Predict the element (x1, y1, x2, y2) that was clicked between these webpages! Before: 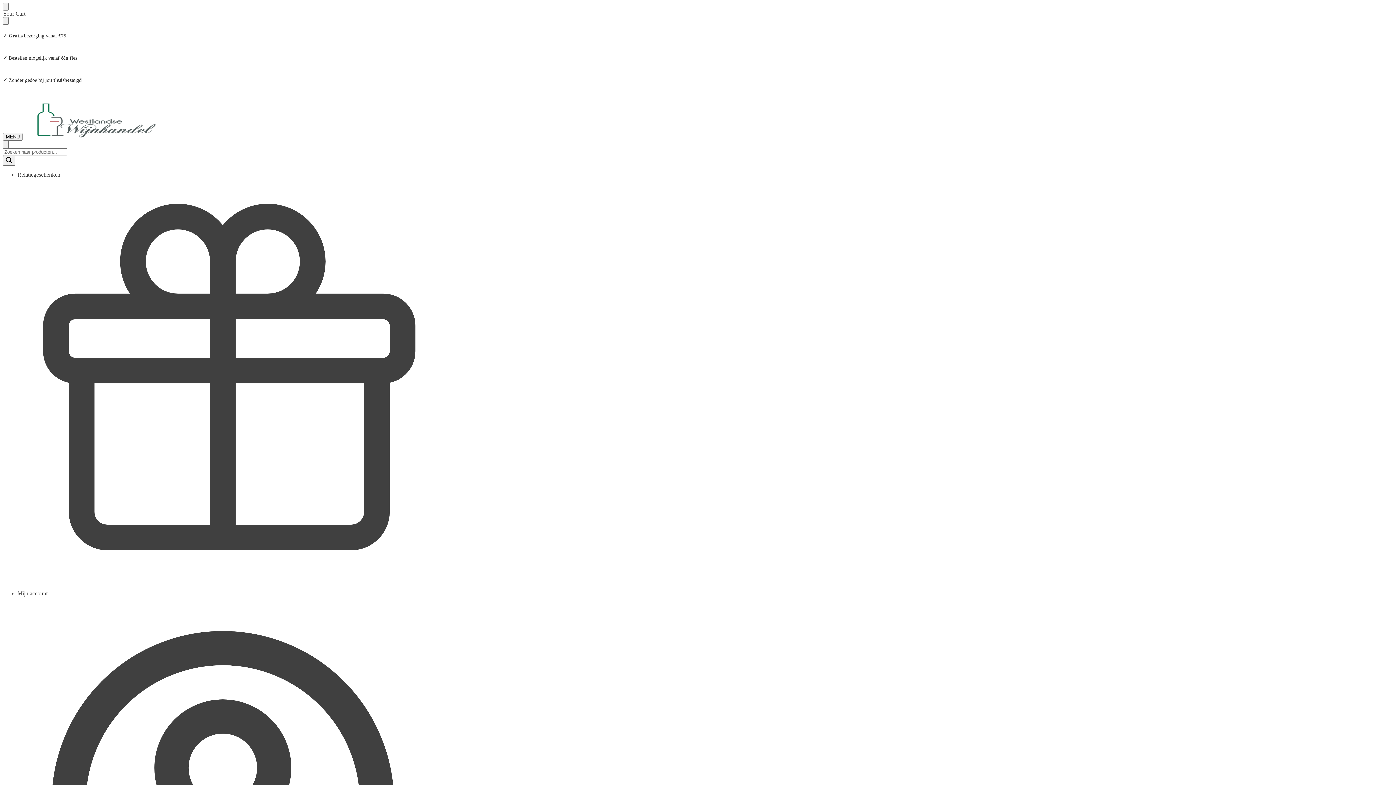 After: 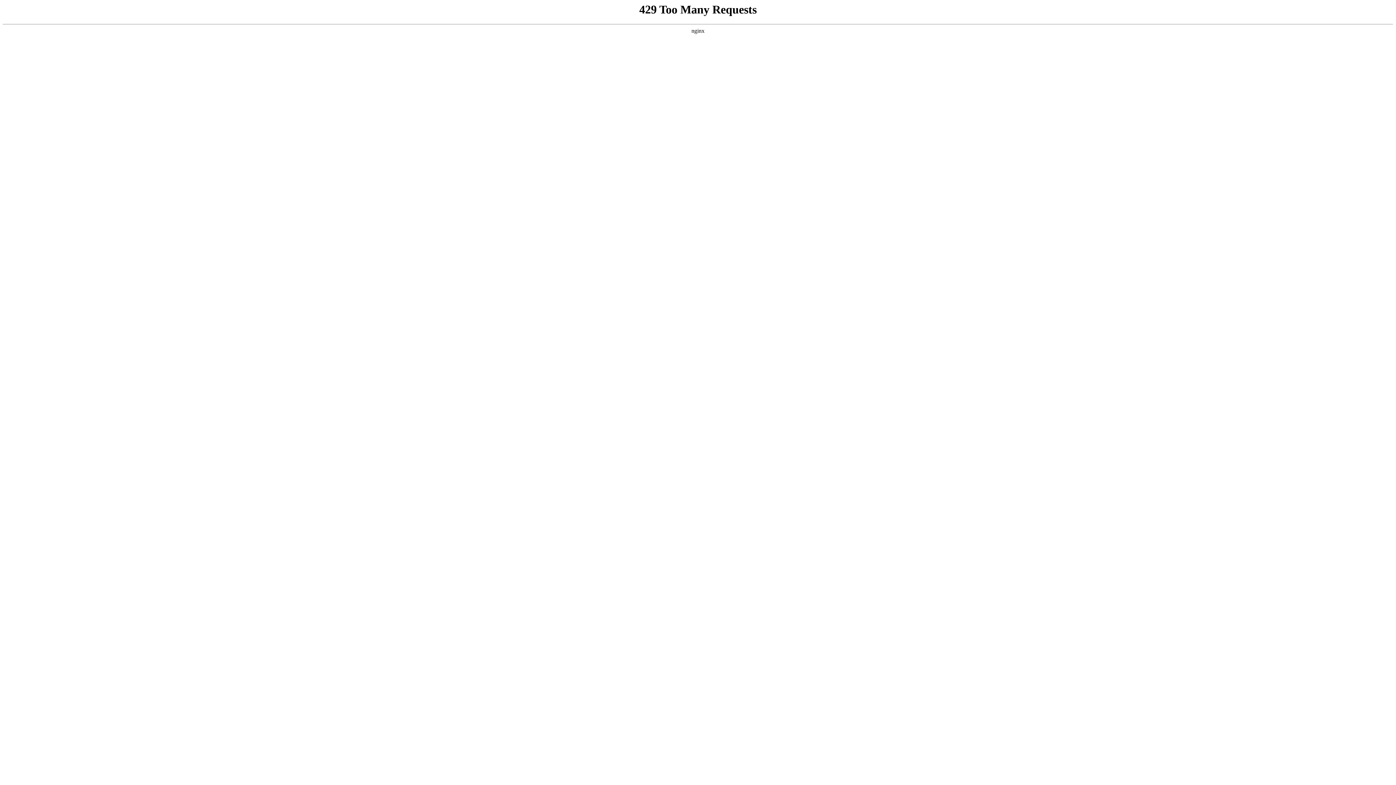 Action: bbox: (24, 133, 169, 139)